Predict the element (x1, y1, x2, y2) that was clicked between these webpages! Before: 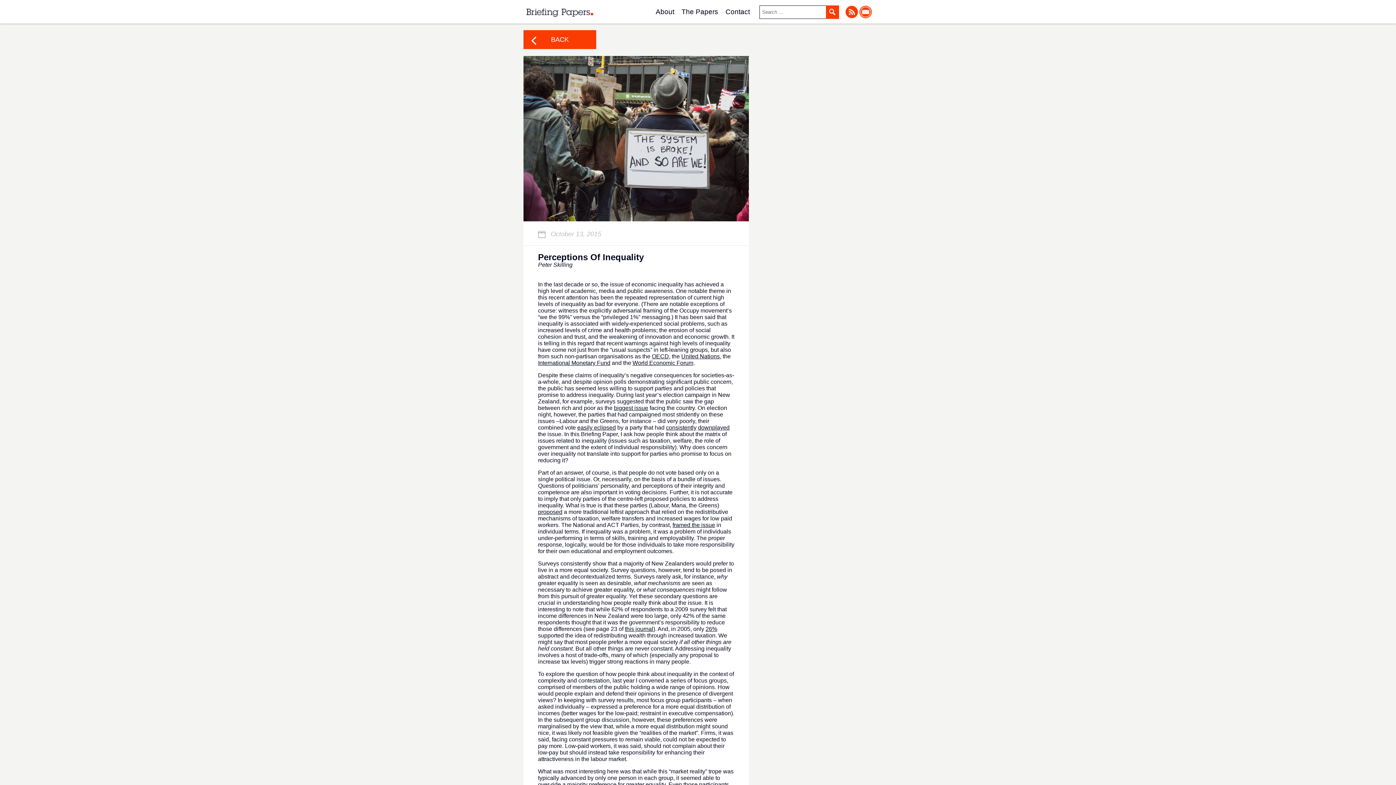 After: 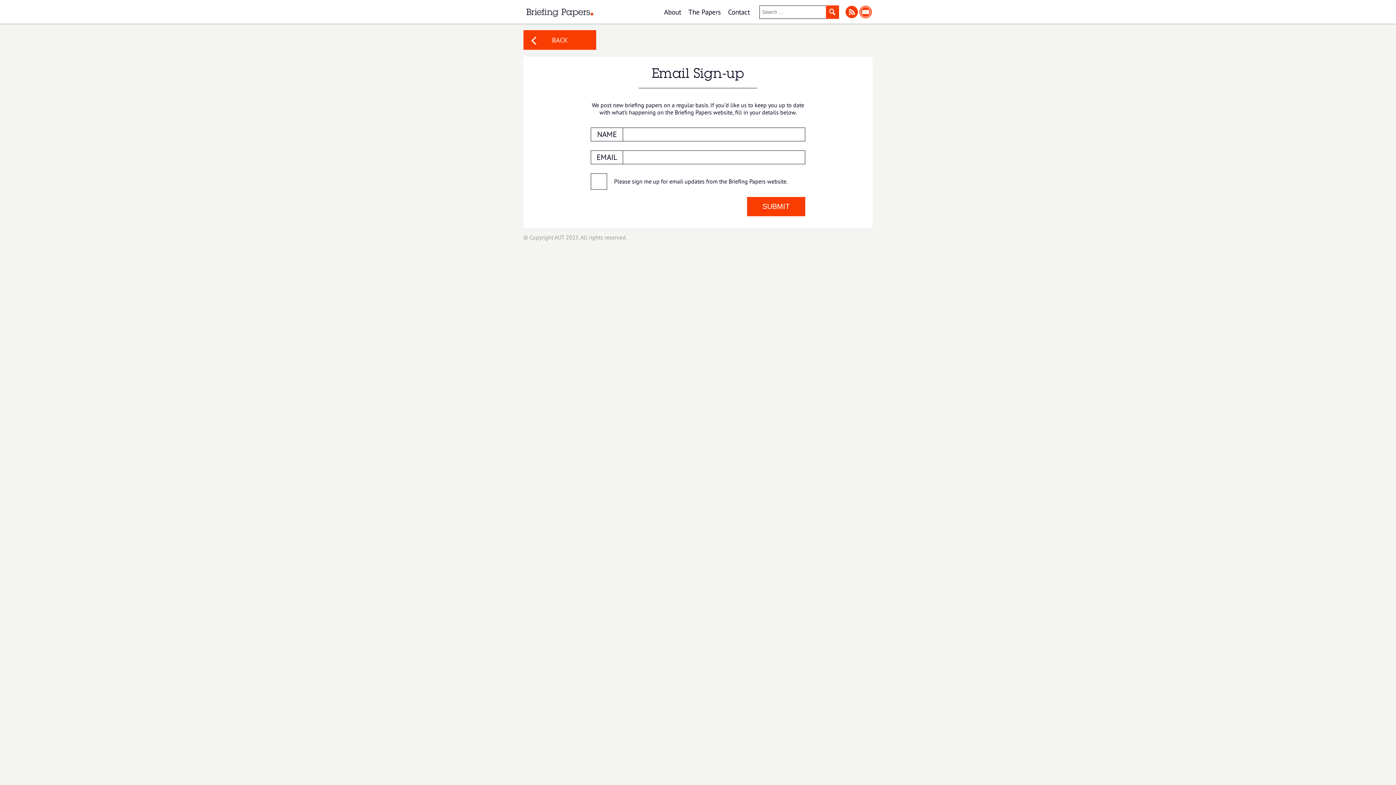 Action: bbox: (858, 0, 872, 23)